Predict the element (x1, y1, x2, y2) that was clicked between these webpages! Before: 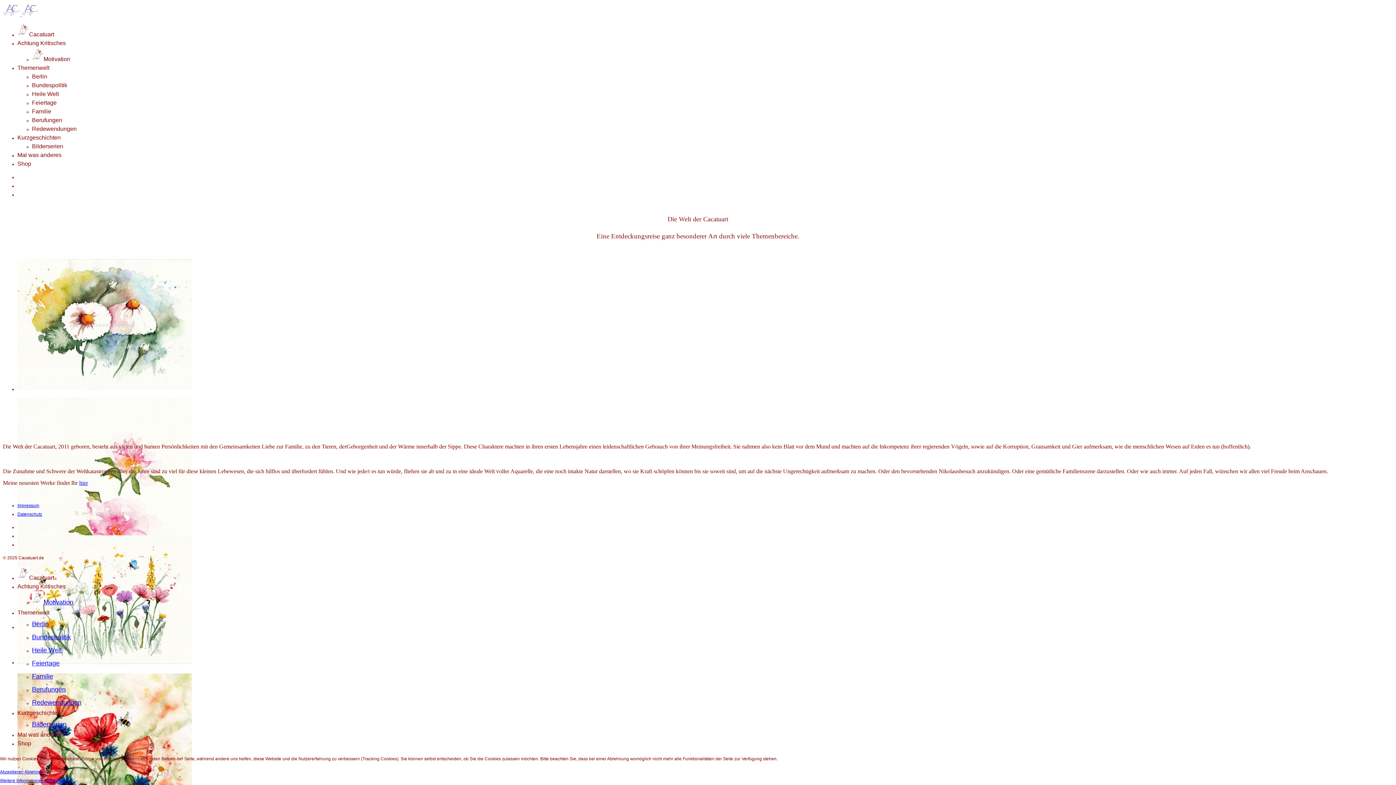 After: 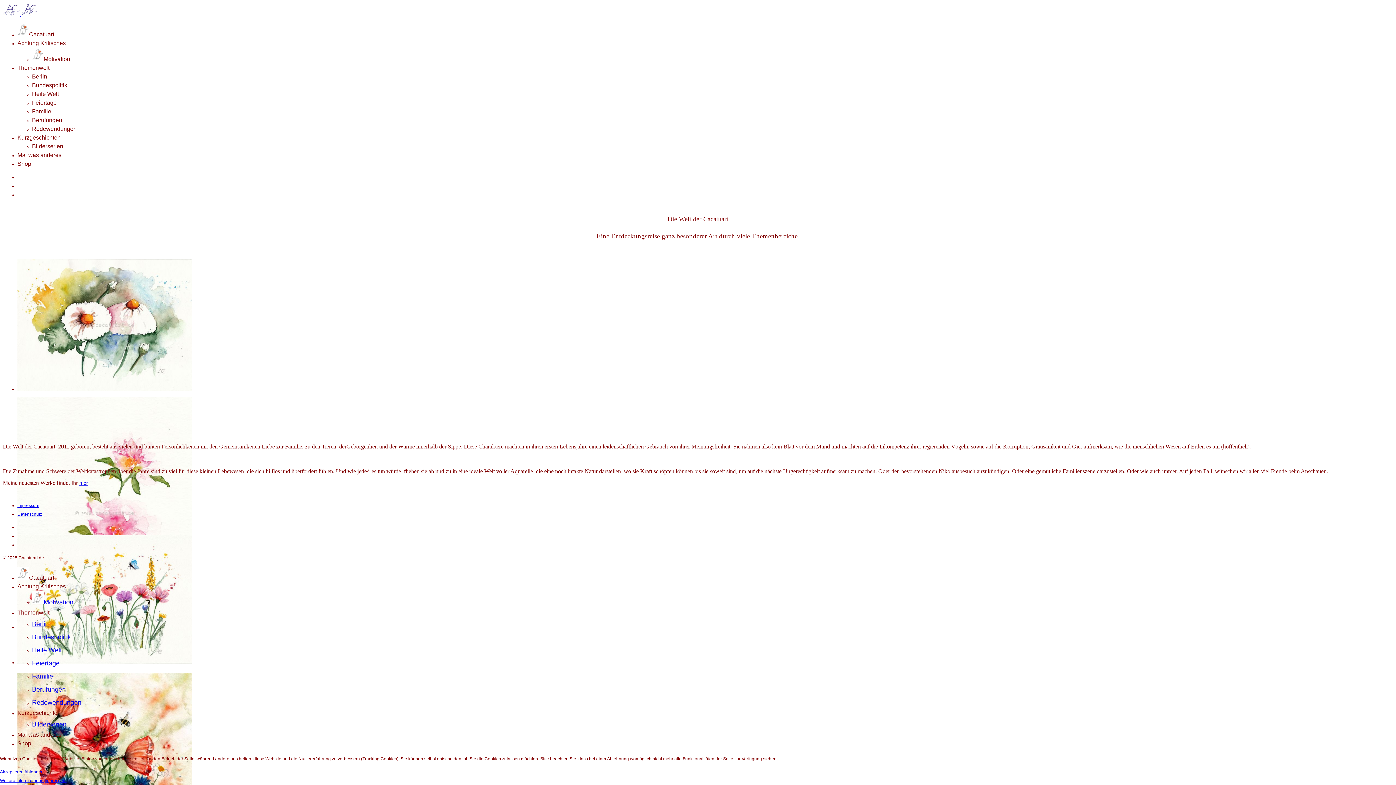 Action: label: Cacatuart bbox: (17, 574, 54, 581)